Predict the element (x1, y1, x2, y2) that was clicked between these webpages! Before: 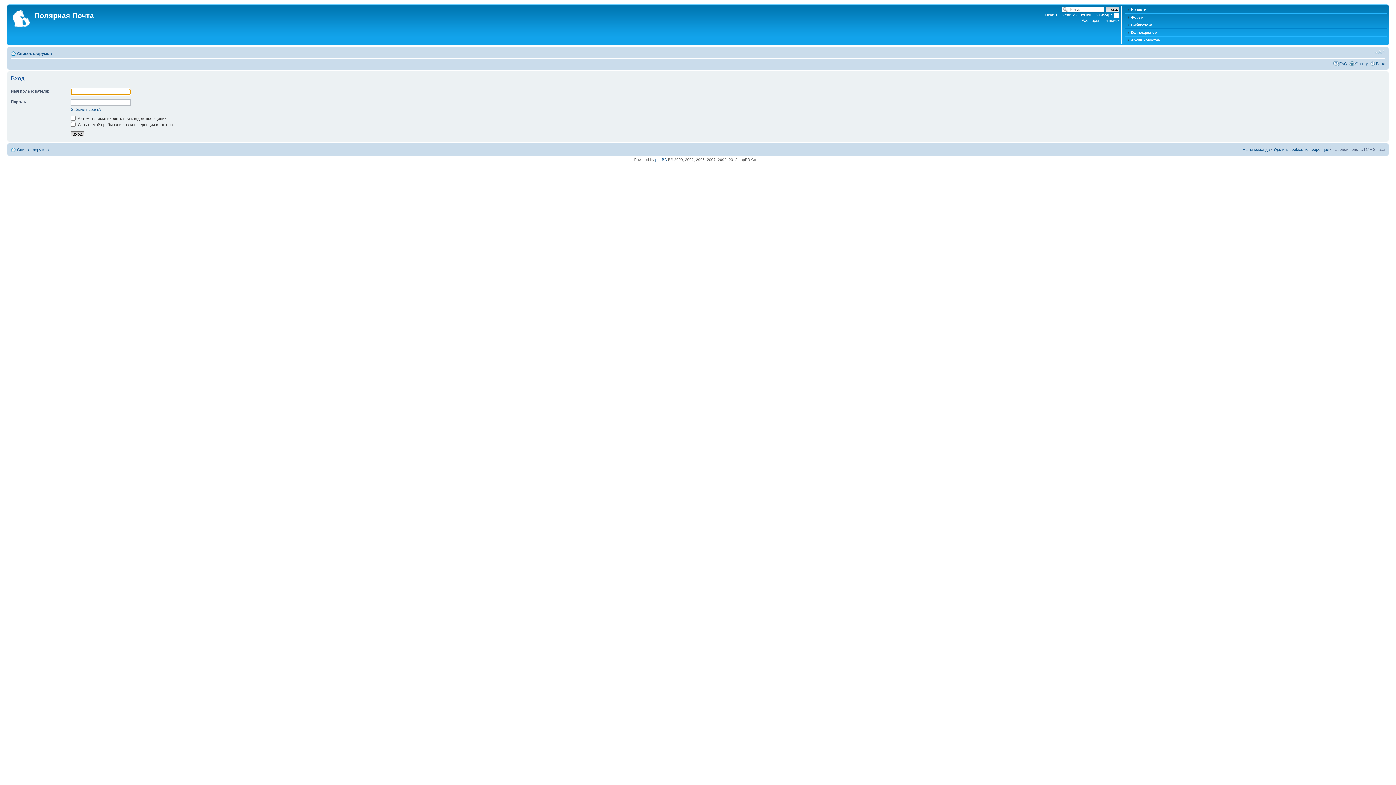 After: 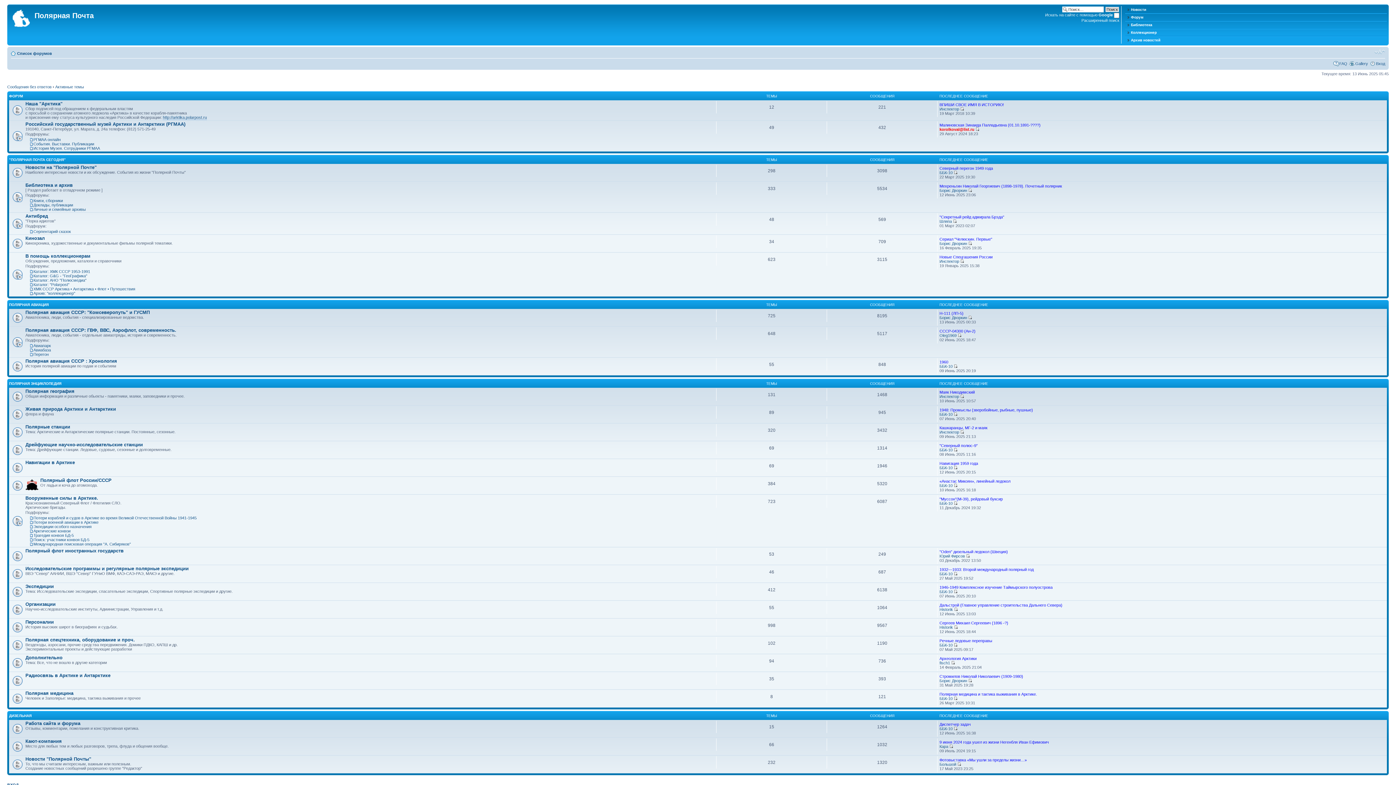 Action: label: Форум bbox: (1126, 15, 1143, 19)